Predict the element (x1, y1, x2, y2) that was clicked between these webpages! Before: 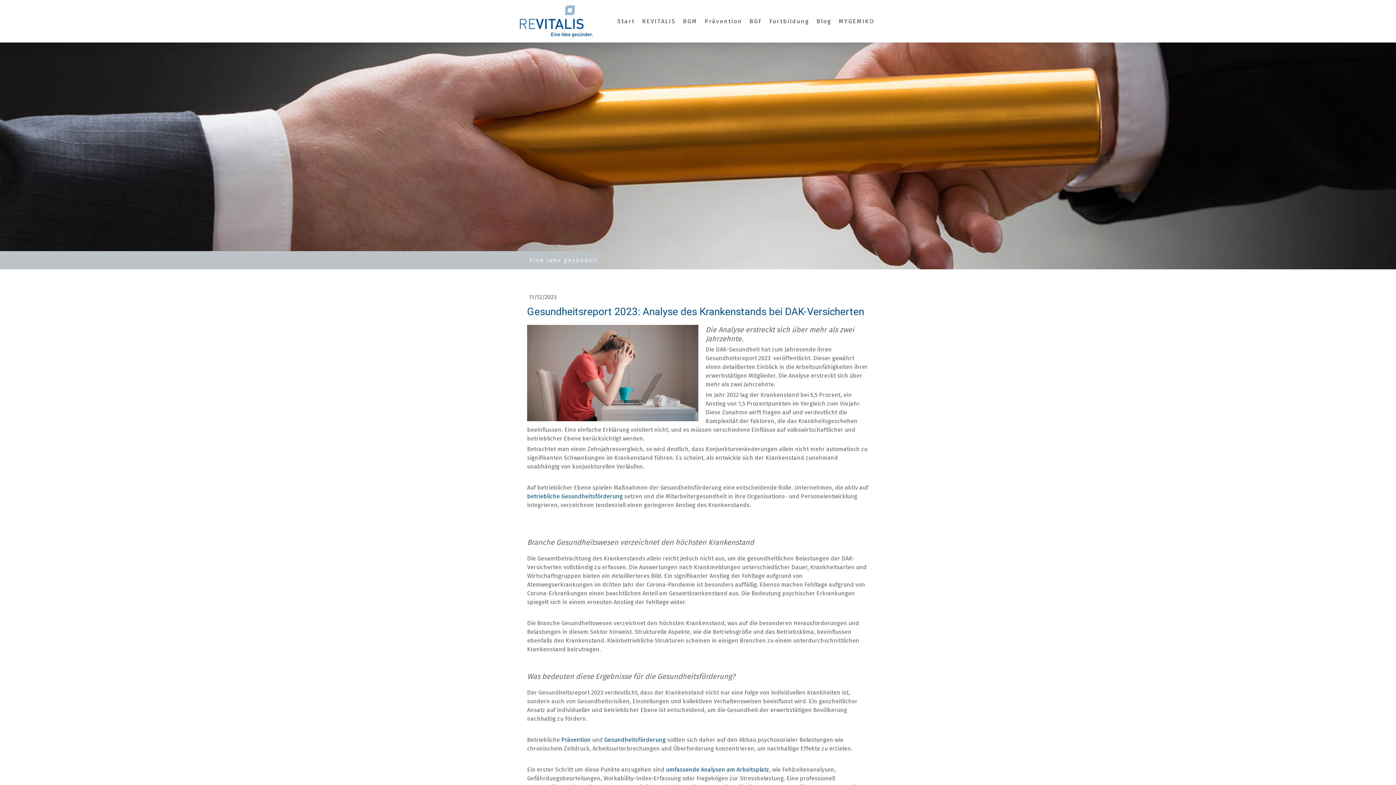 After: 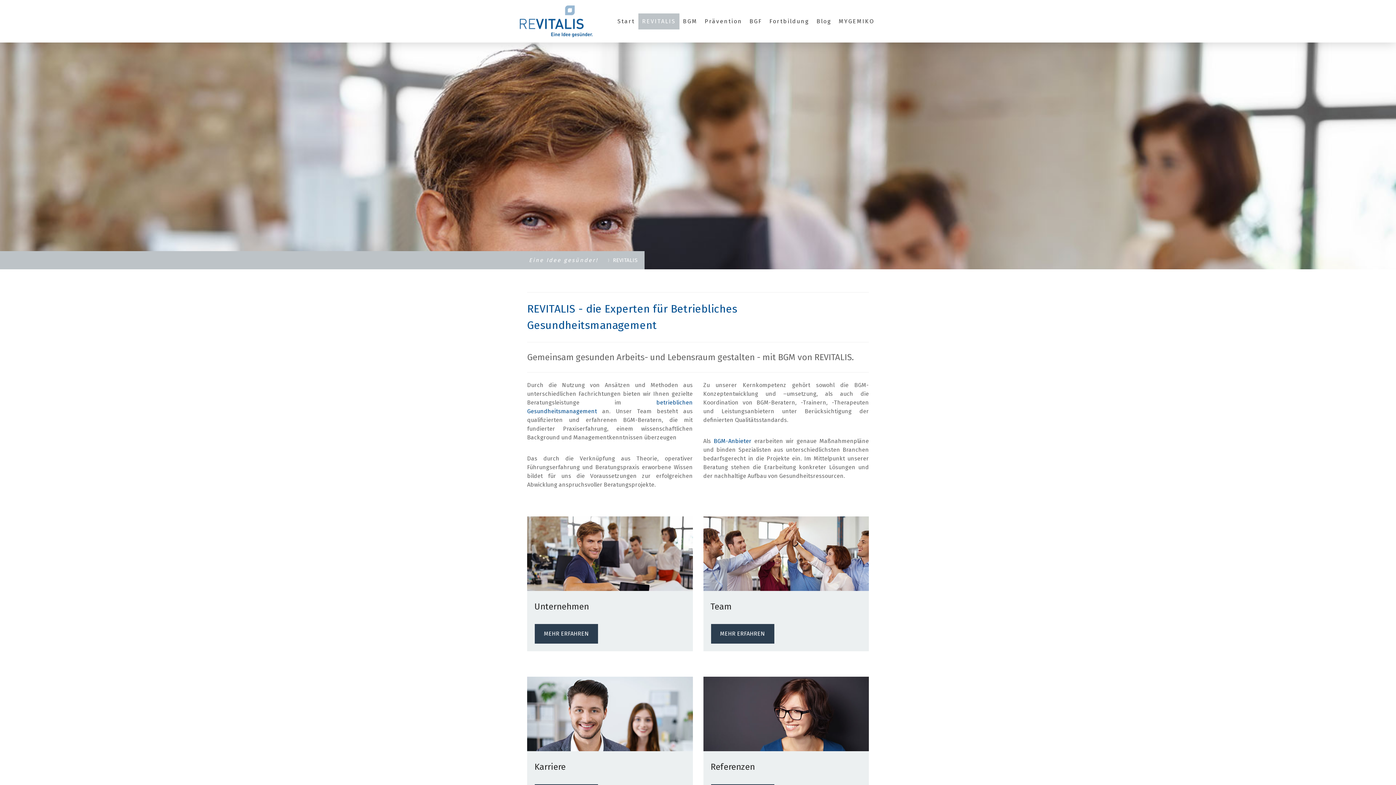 Action: bbox: (638, 13, 679, 29) label: REVITALIS